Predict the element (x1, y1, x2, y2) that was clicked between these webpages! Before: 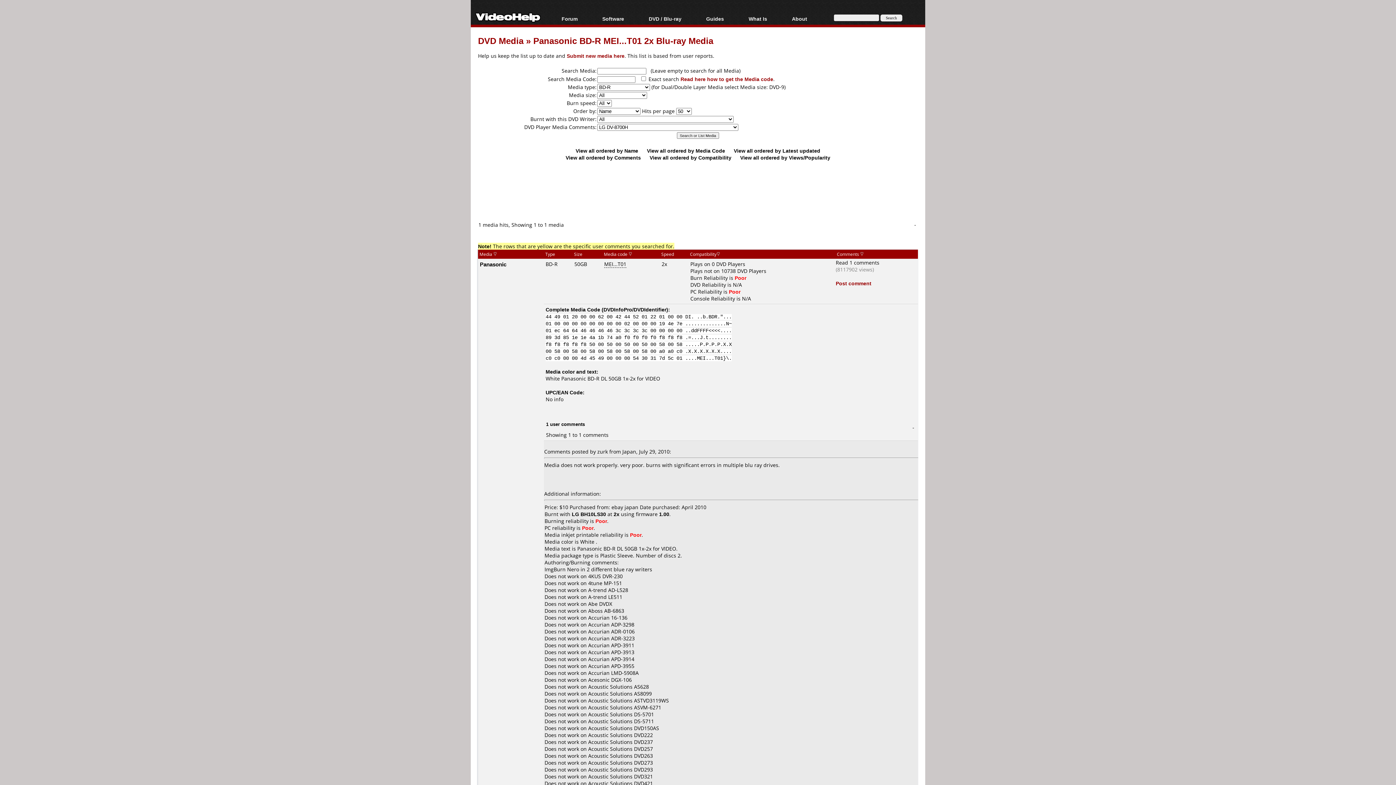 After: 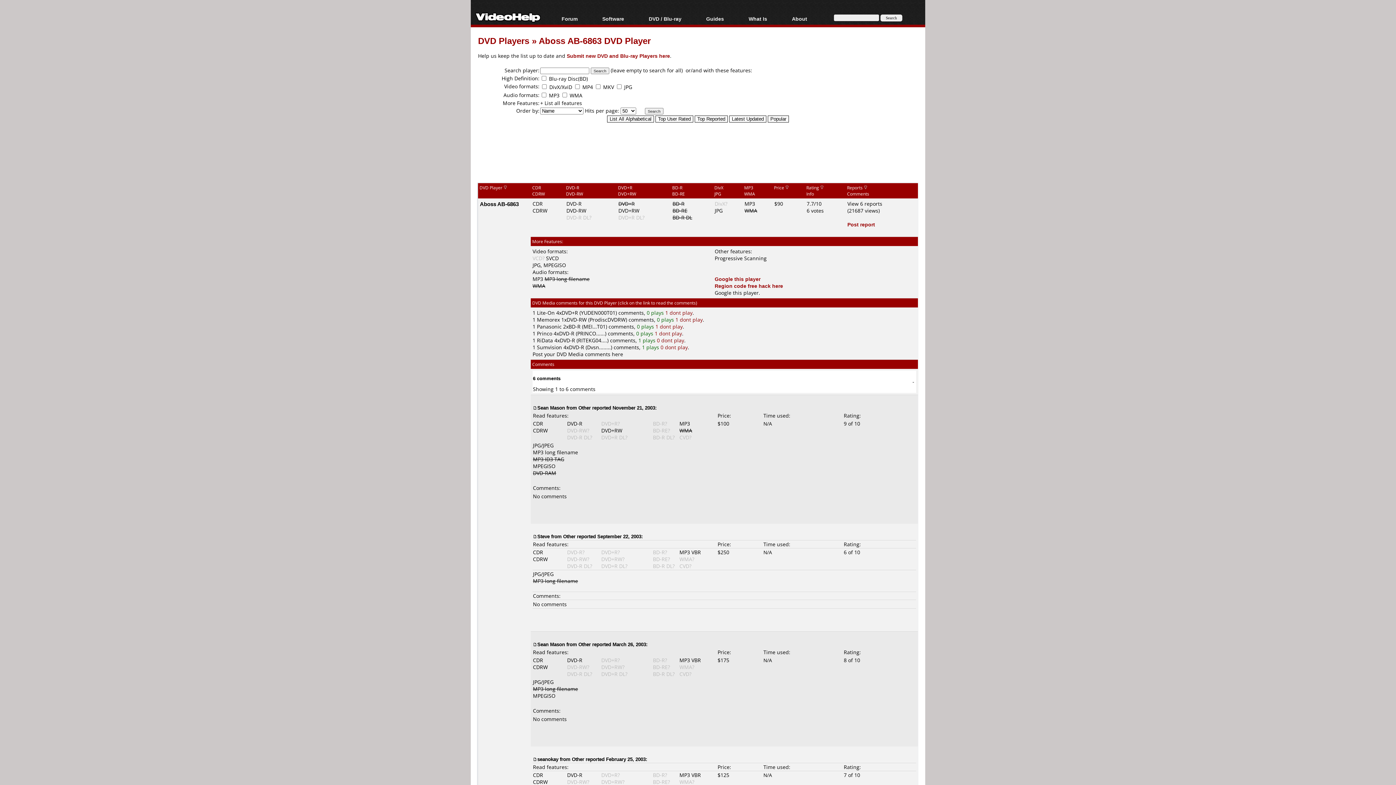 Action: label: Aboss AB-6863 bbox: (588, 607, 624, 614)